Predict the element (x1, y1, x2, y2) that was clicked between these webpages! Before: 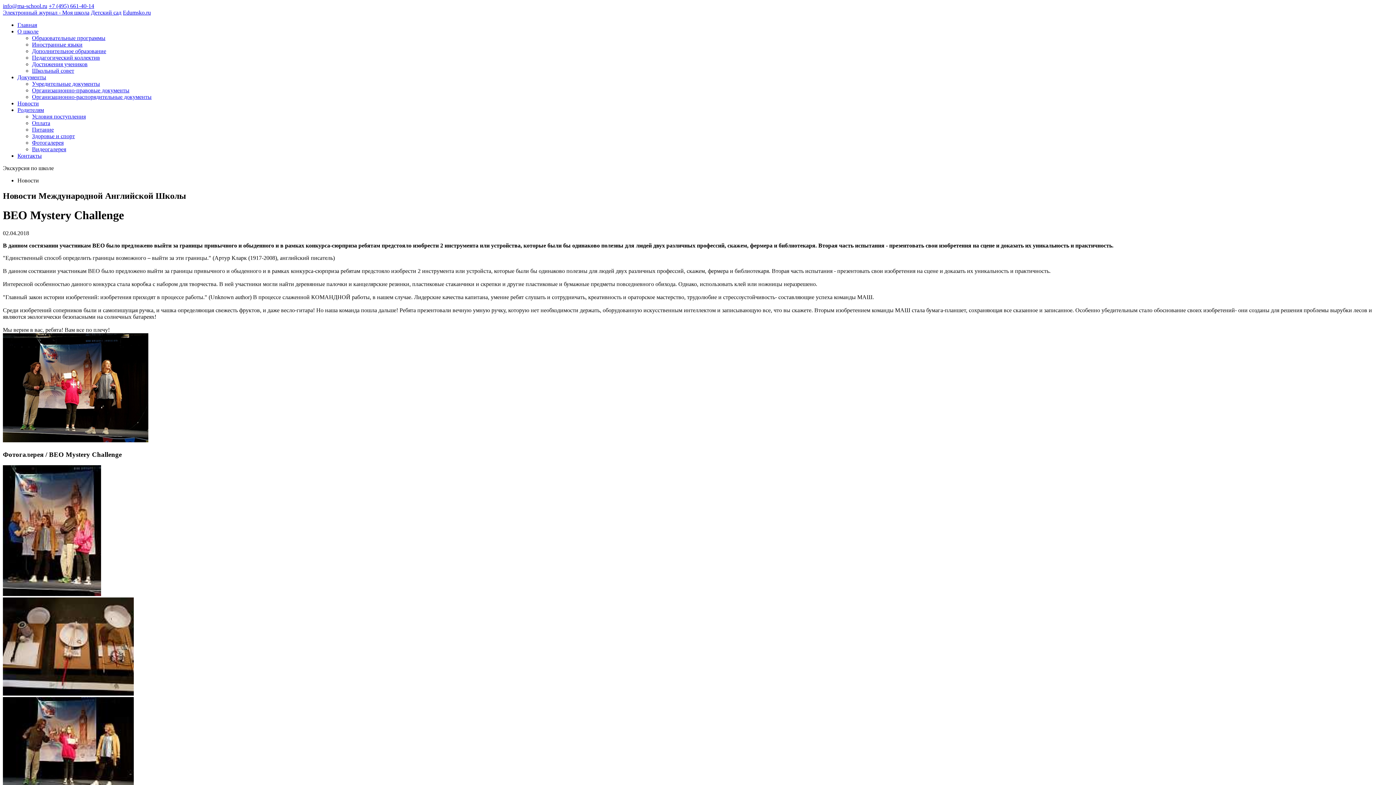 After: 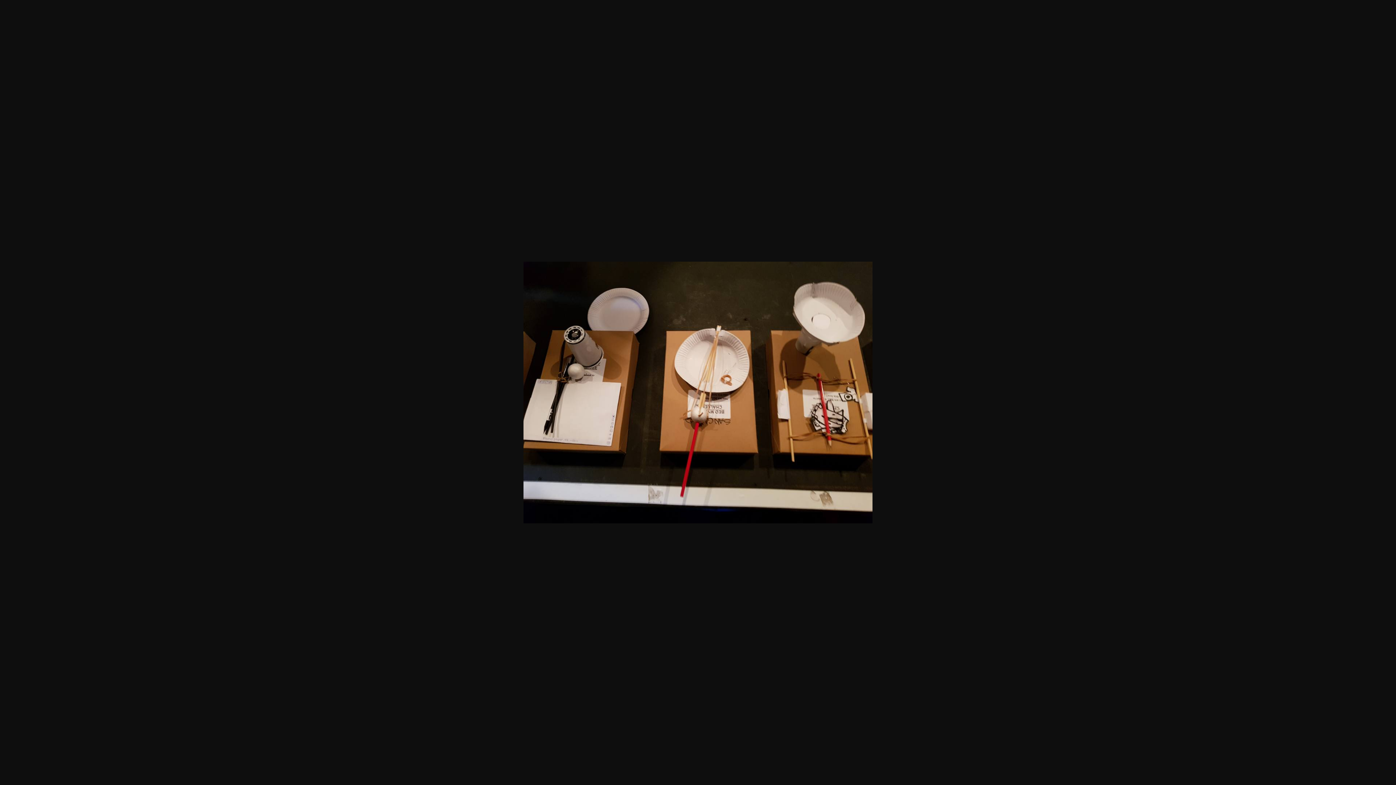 Action: bbox: (2, 690, 133, 697)